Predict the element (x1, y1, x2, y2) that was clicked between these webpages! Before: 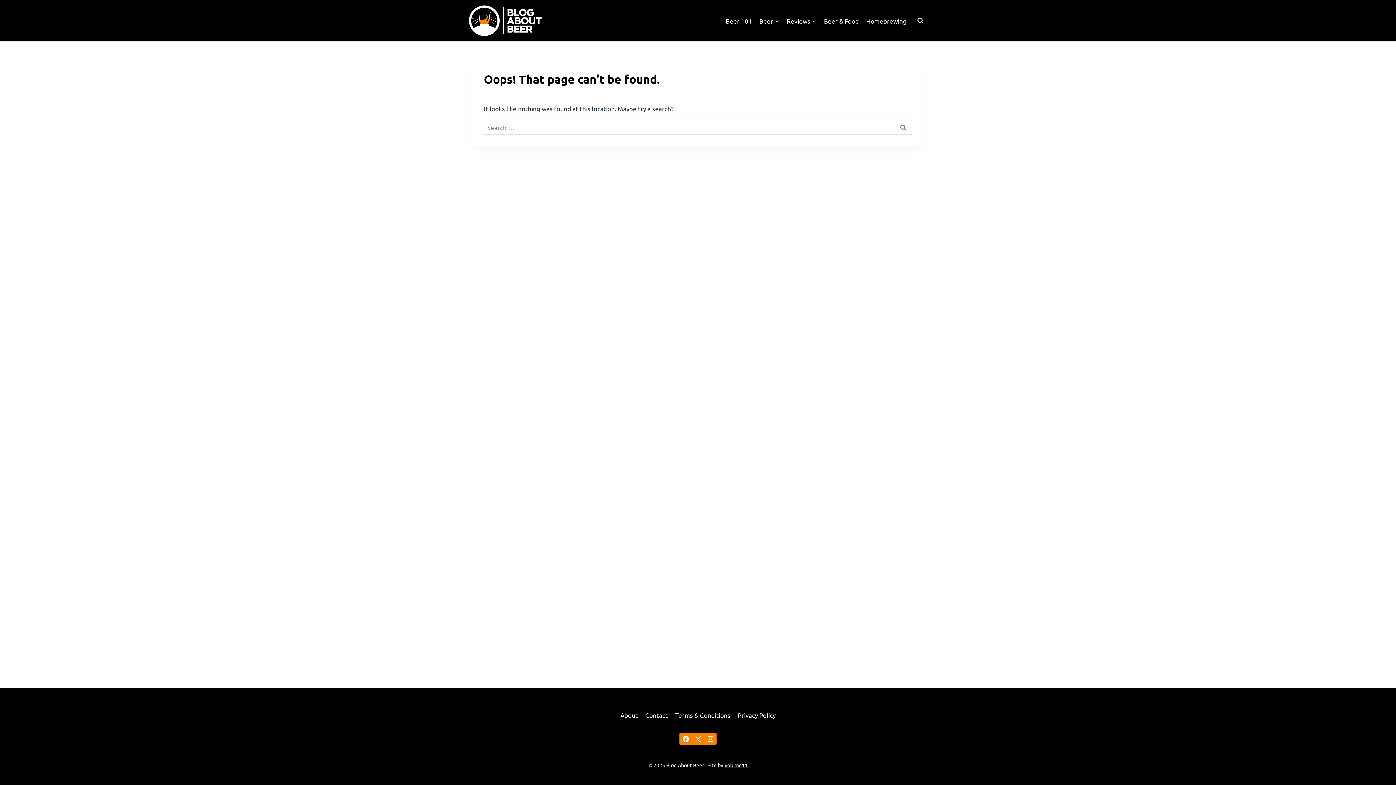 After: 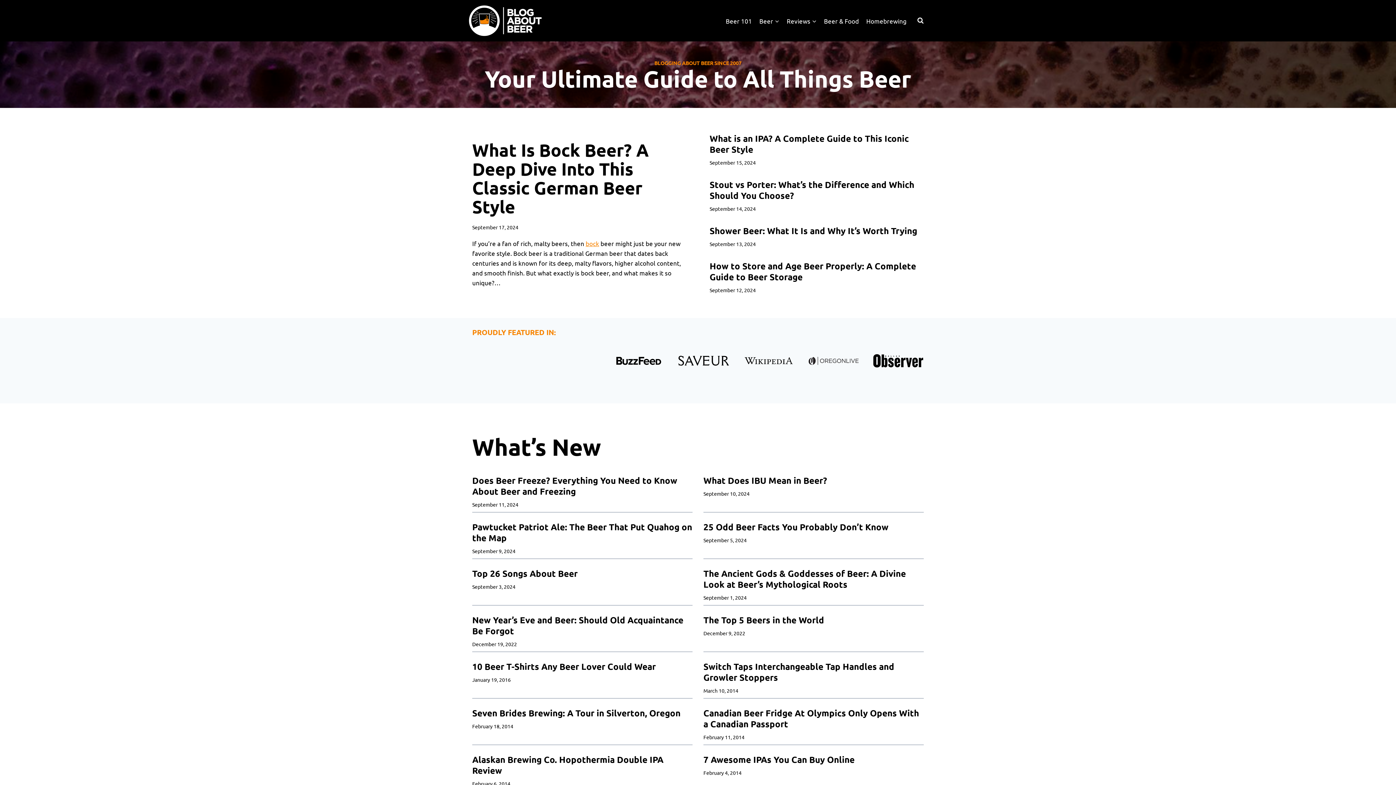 Action: bbox: (469, 5, 541, 36)